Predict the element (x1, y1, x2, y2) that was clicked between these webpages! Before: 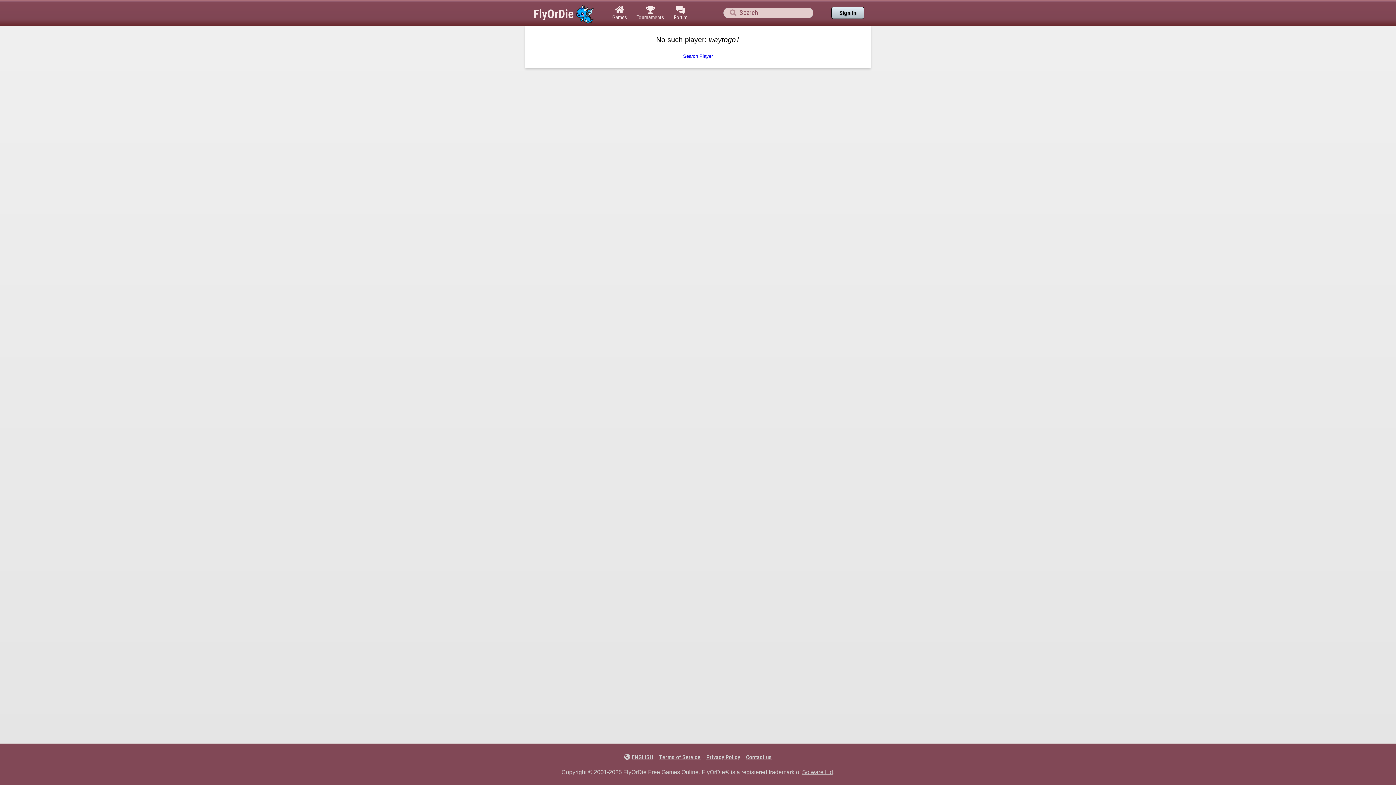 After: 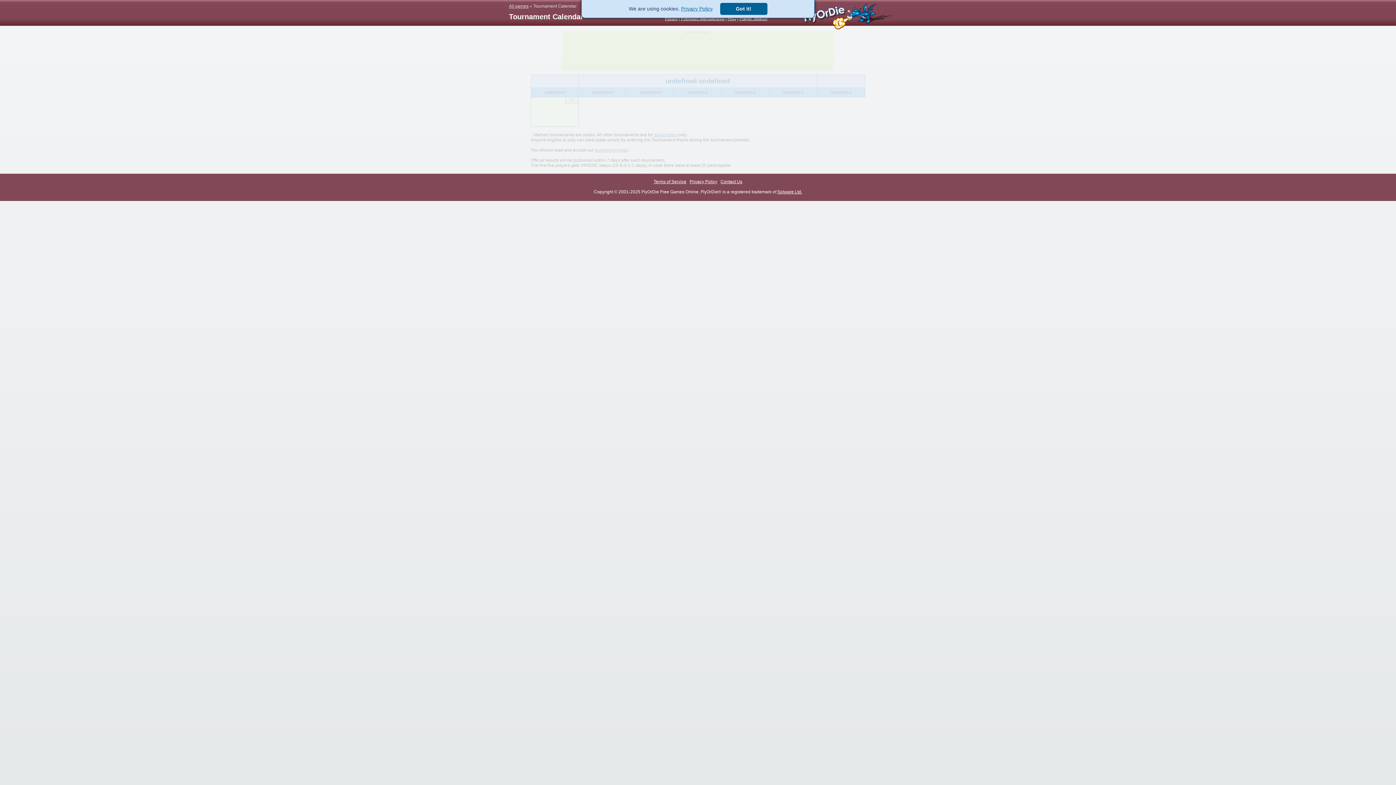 Action: bbox: (632, 0, 669, 25) label: 
Tournaments